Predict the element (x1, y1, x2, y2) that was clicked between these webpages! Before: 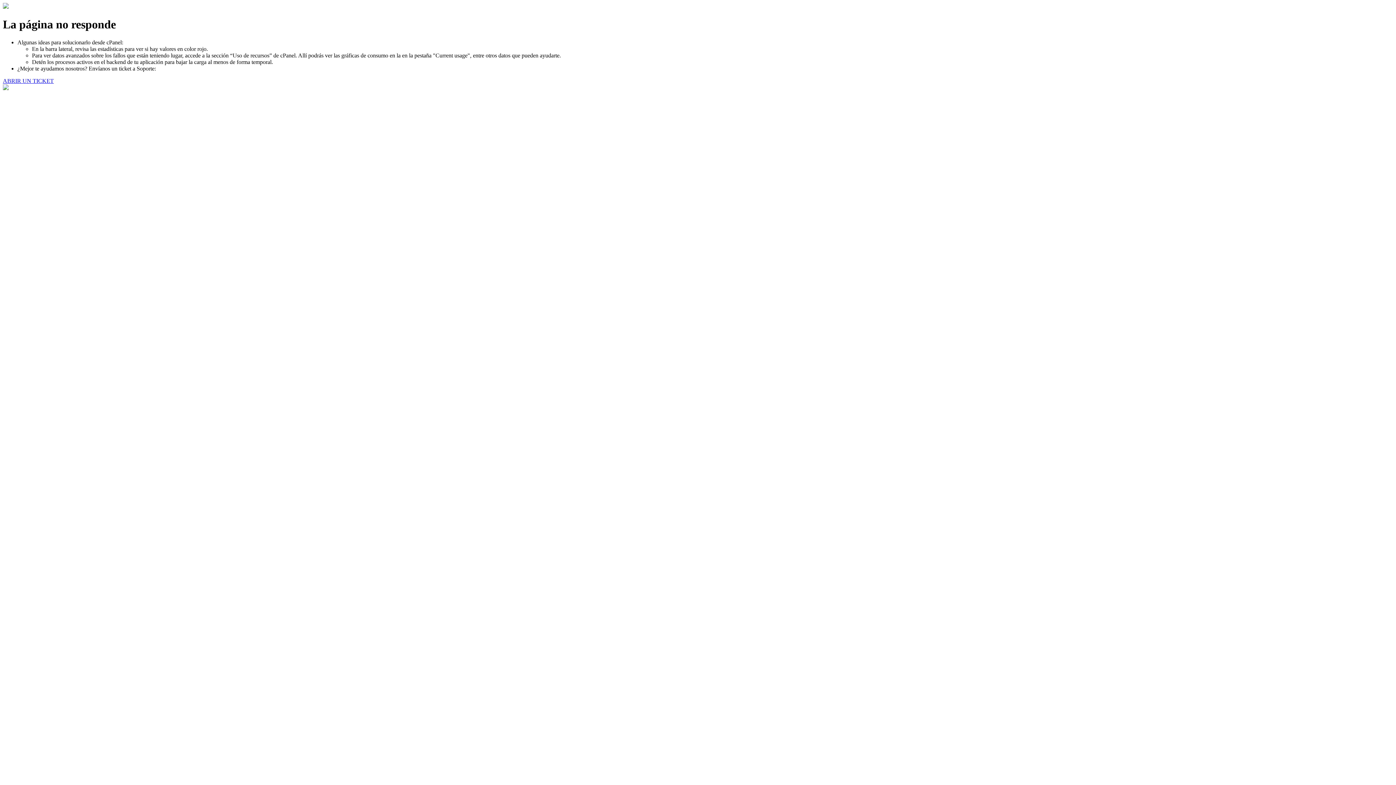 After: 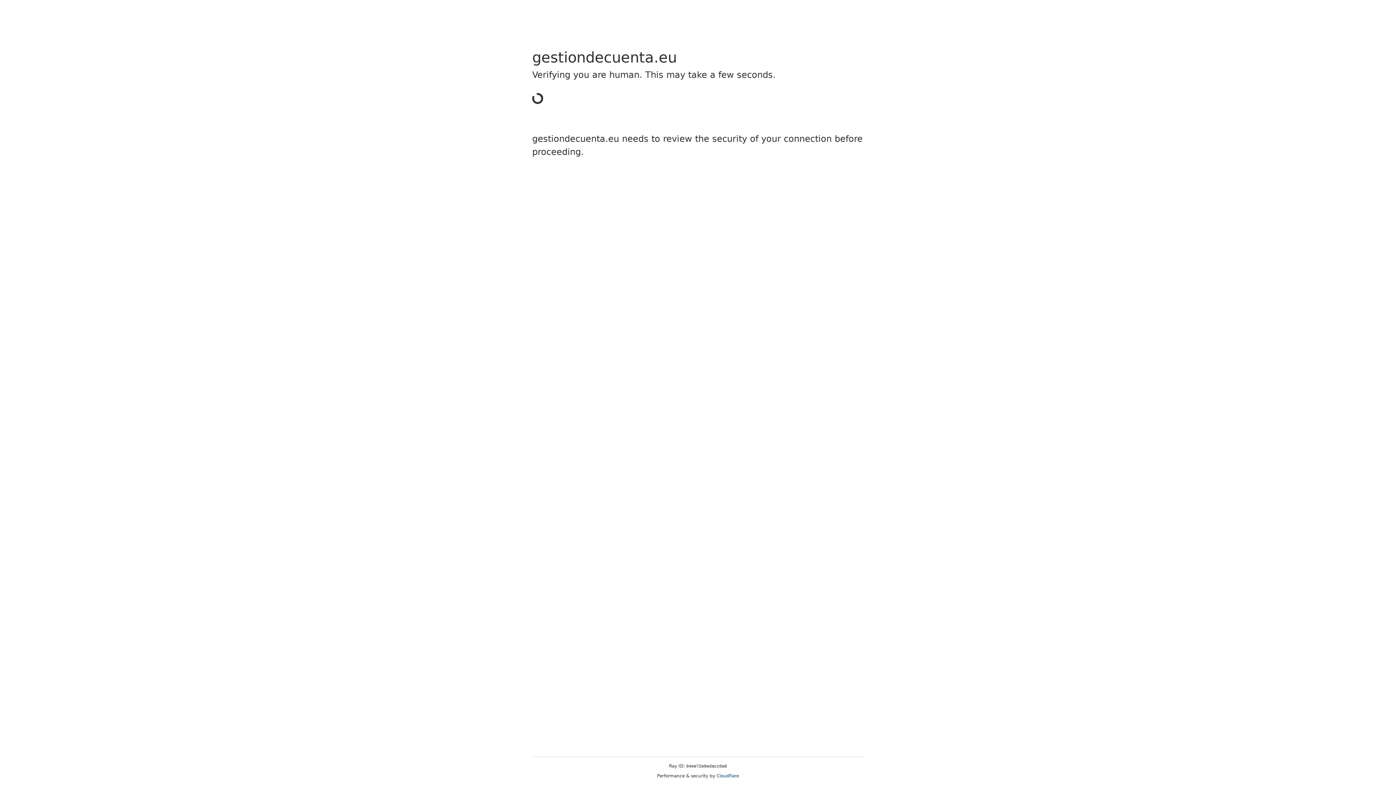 Action: label: ABRIR UN TICKET bbox: (2, 77, 53, 83)